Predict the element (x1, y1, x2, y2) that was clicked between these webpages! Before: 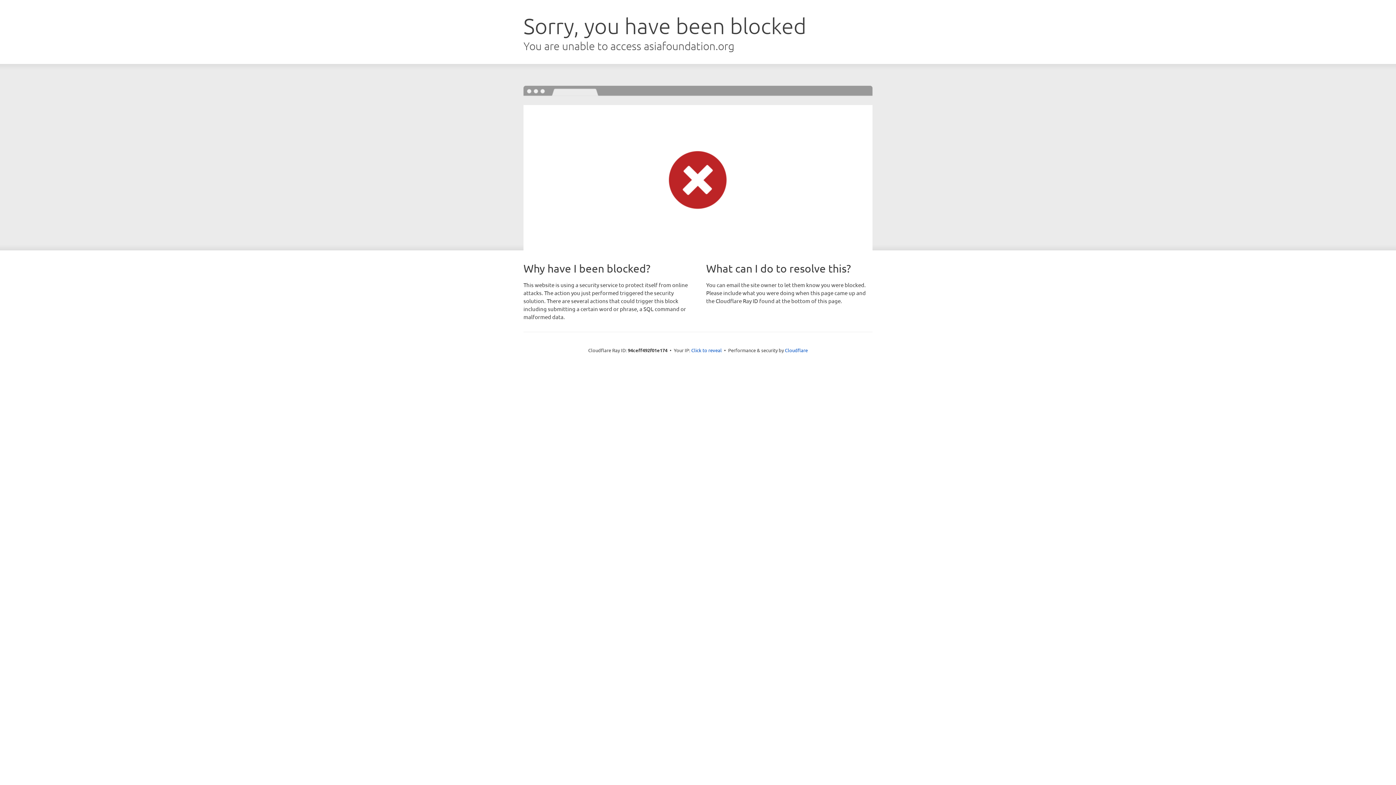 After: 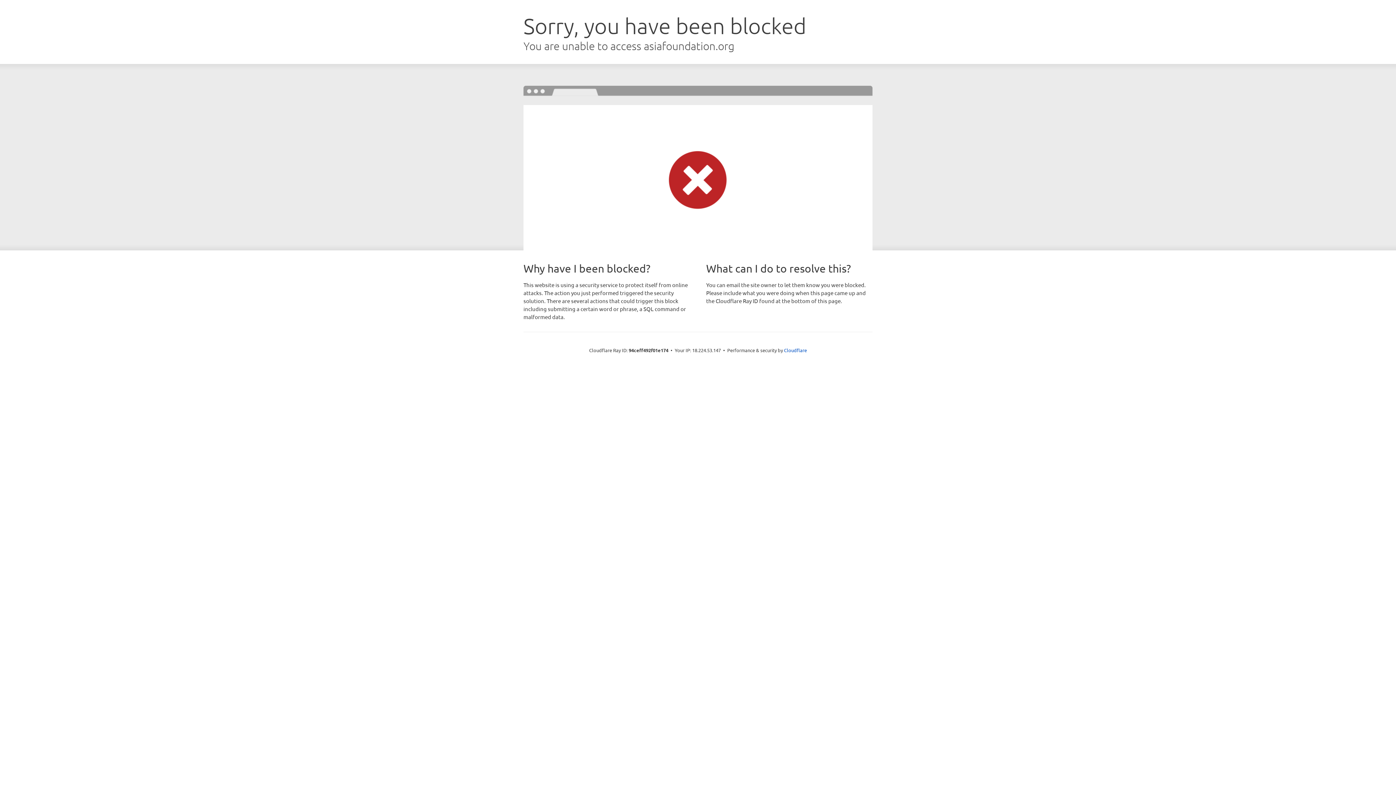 Action: bbox: (691, 346, 722, 353) label: Click to reveal